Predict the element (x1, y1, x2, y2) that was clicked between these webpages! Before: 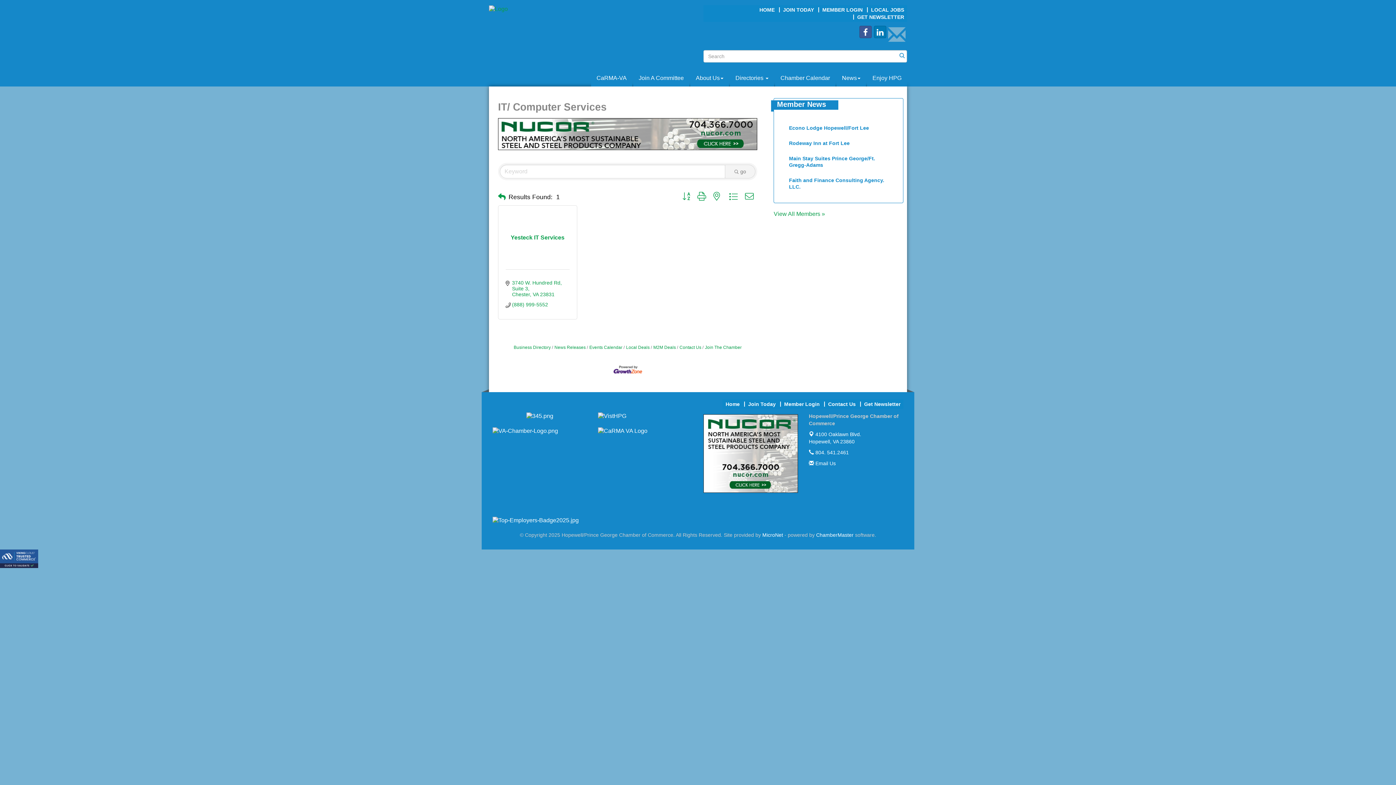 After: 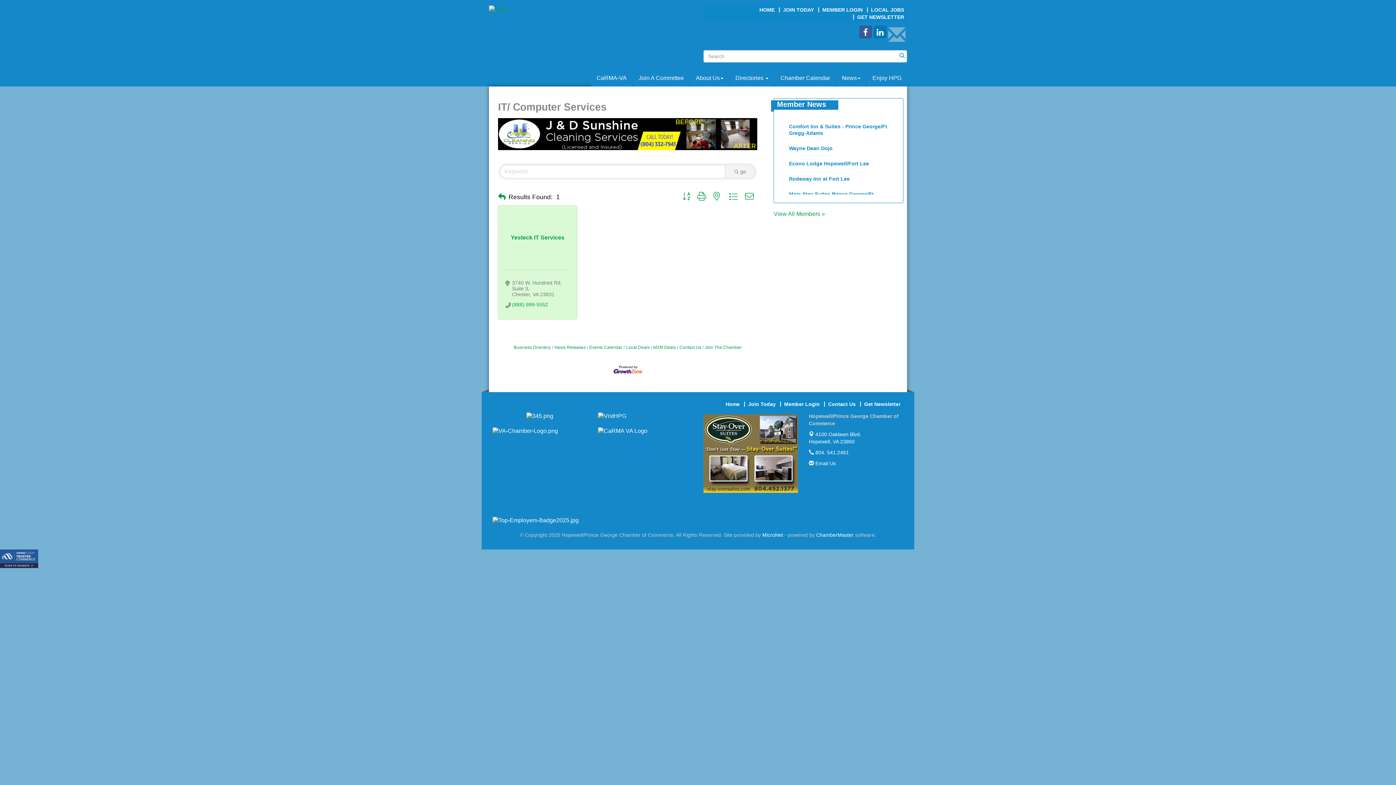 Action: label: 3740 W. Hundred Rd Suite 3
Chester VA 23831 bbox: (512, 280, 563, 297)